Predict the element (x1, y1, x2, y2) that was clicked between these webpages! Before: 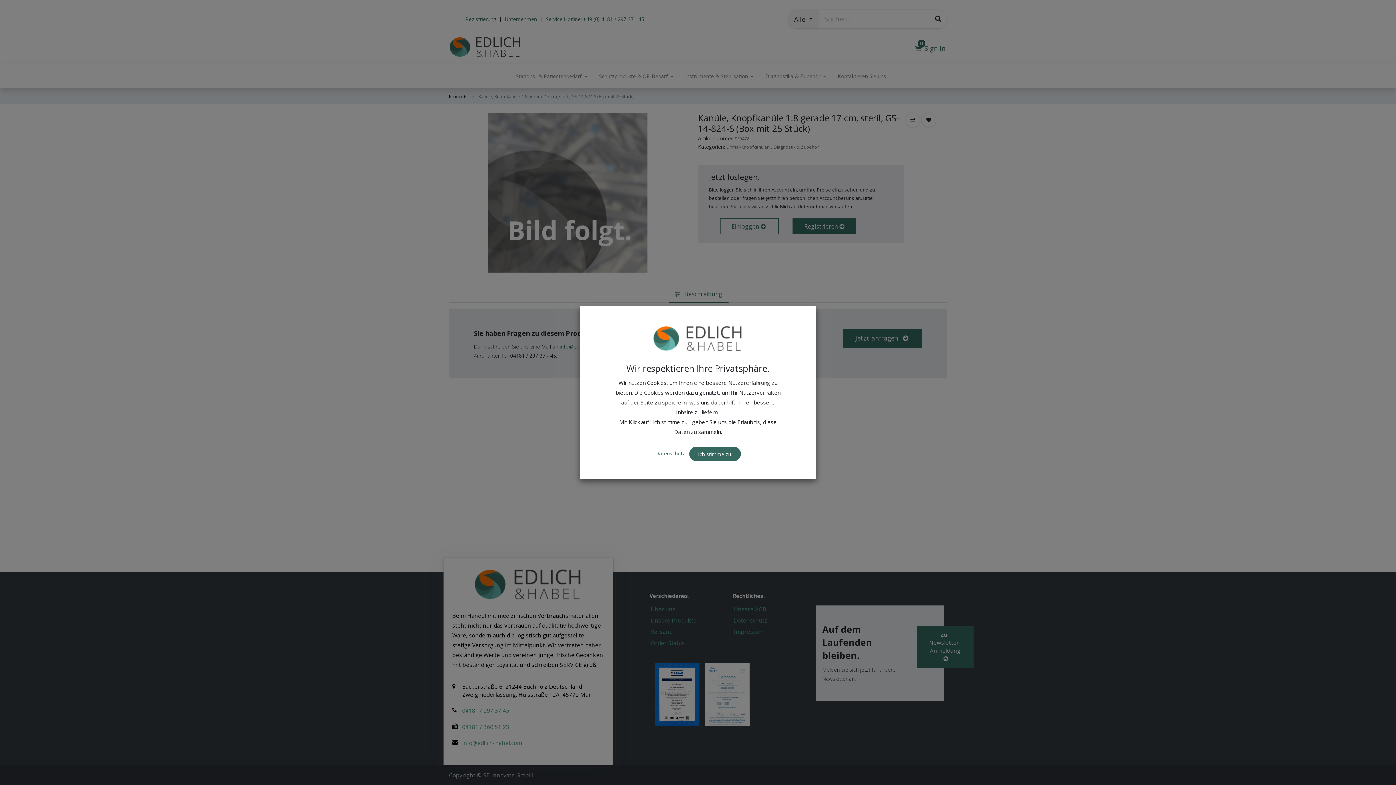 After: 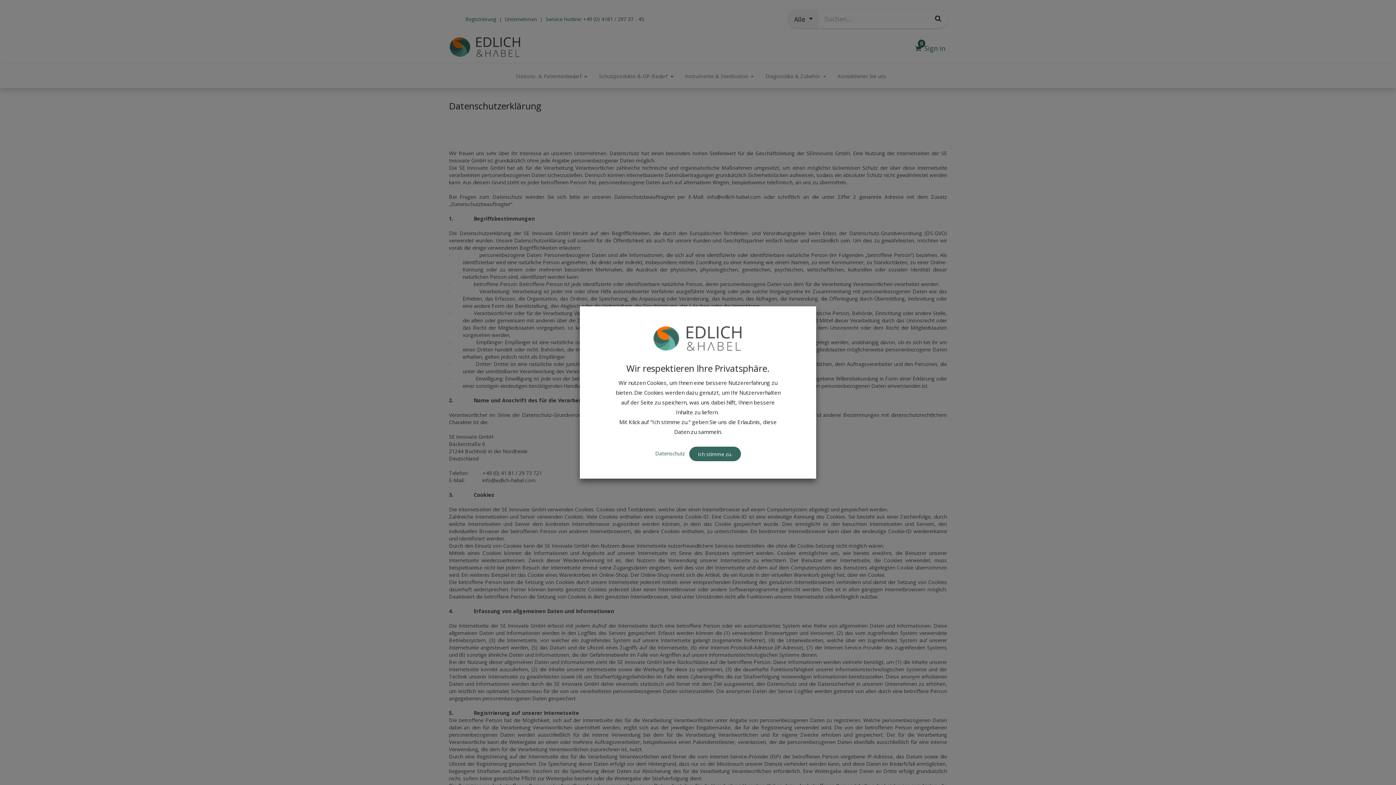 Action: bbox: (655, 435, 686, 442) label: Datenschutz 